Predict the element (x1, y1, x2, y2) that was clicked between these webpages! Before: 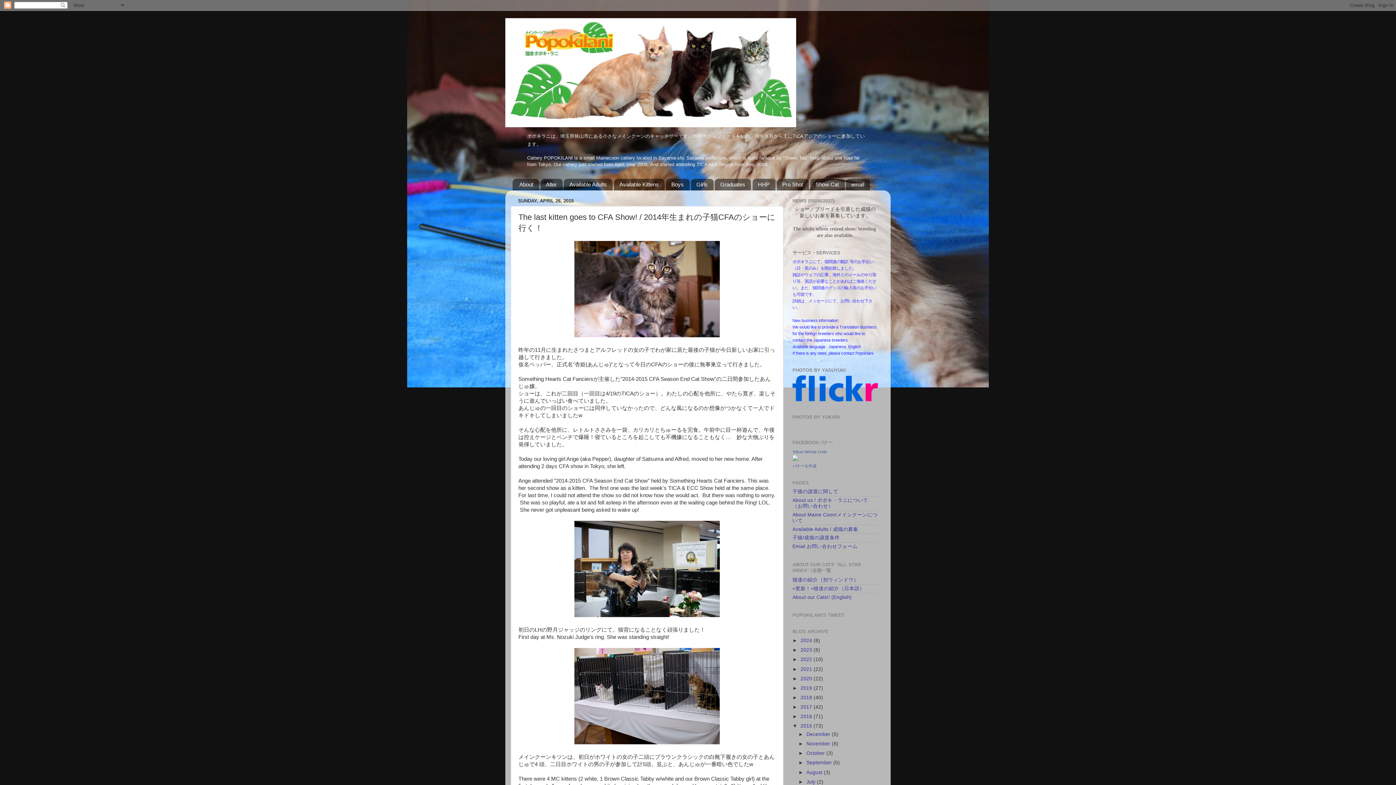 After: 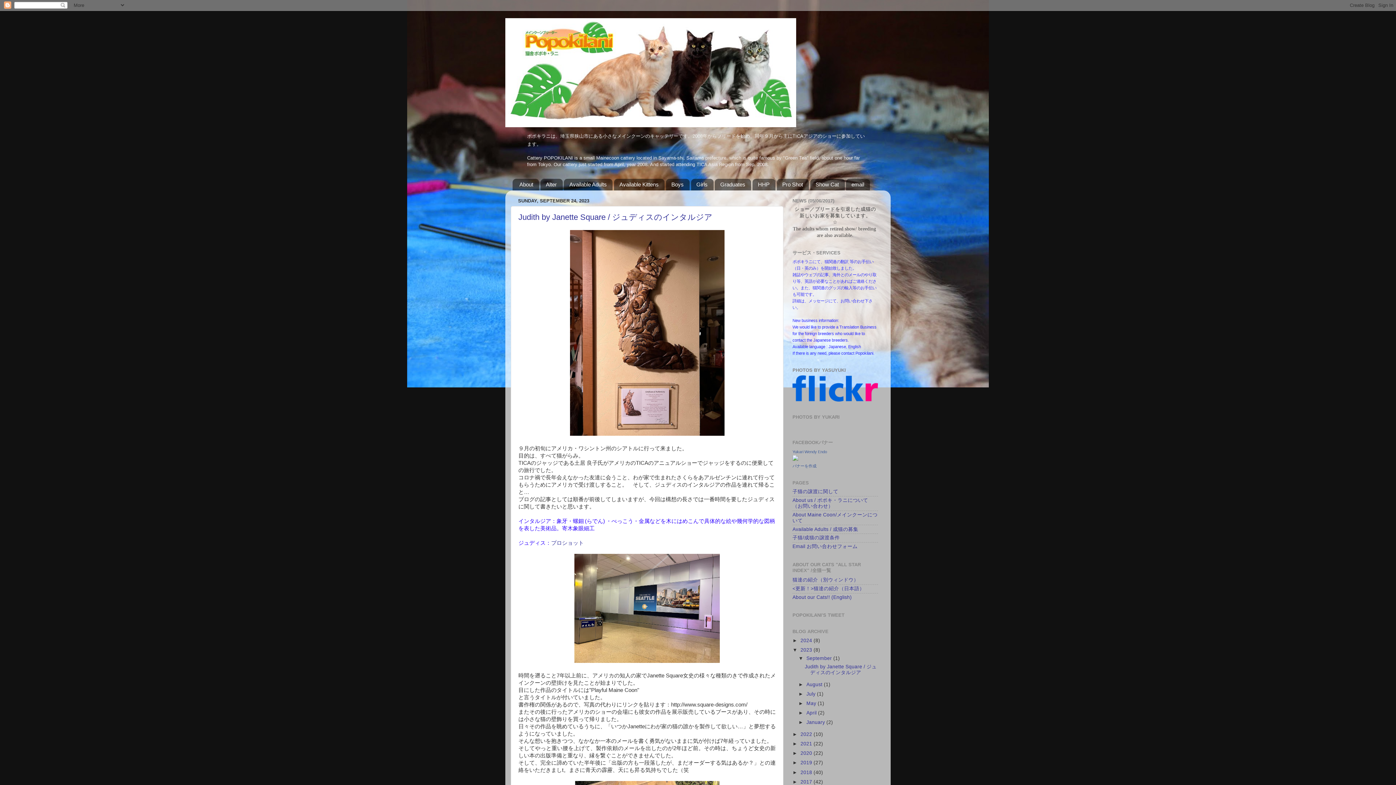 Action: bbox: (800, 647, 813, 653) label: 2023 